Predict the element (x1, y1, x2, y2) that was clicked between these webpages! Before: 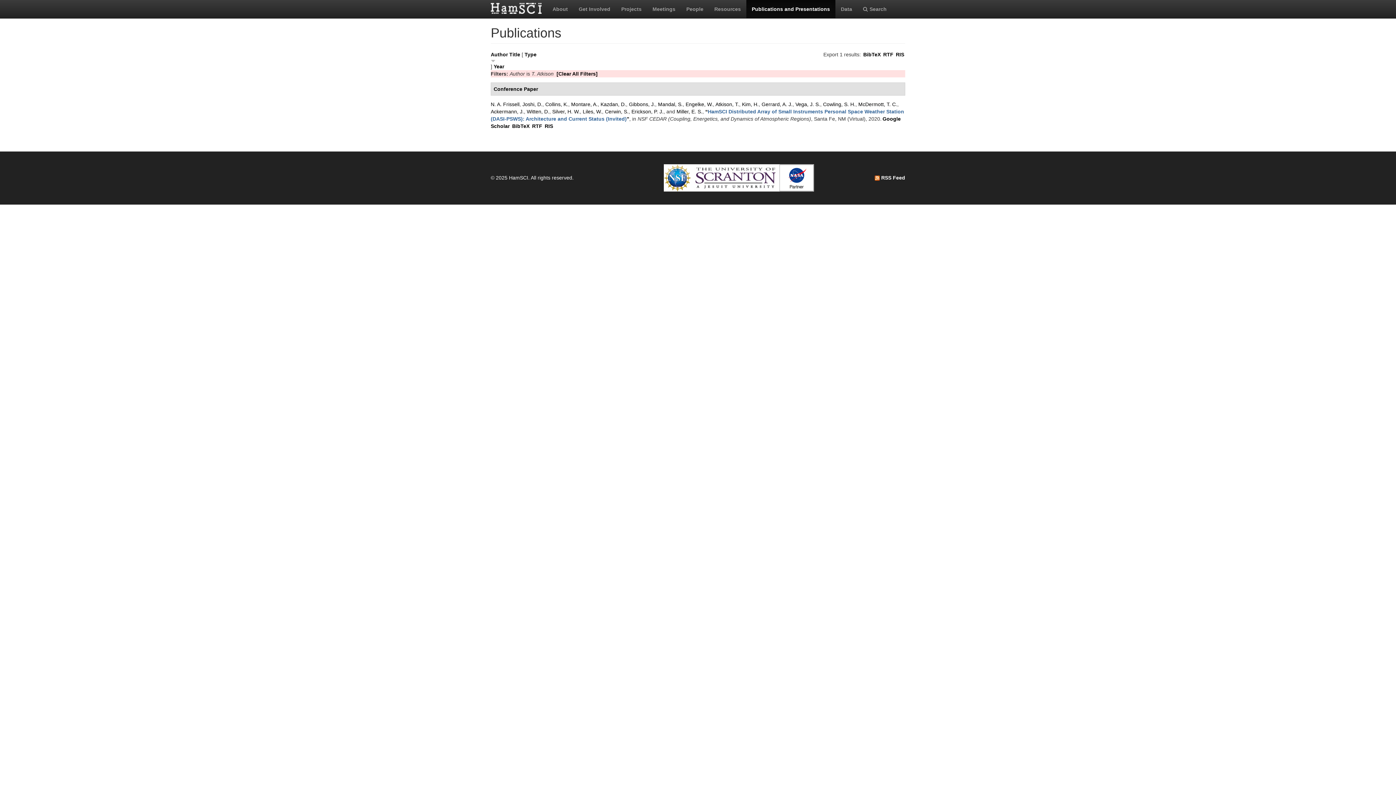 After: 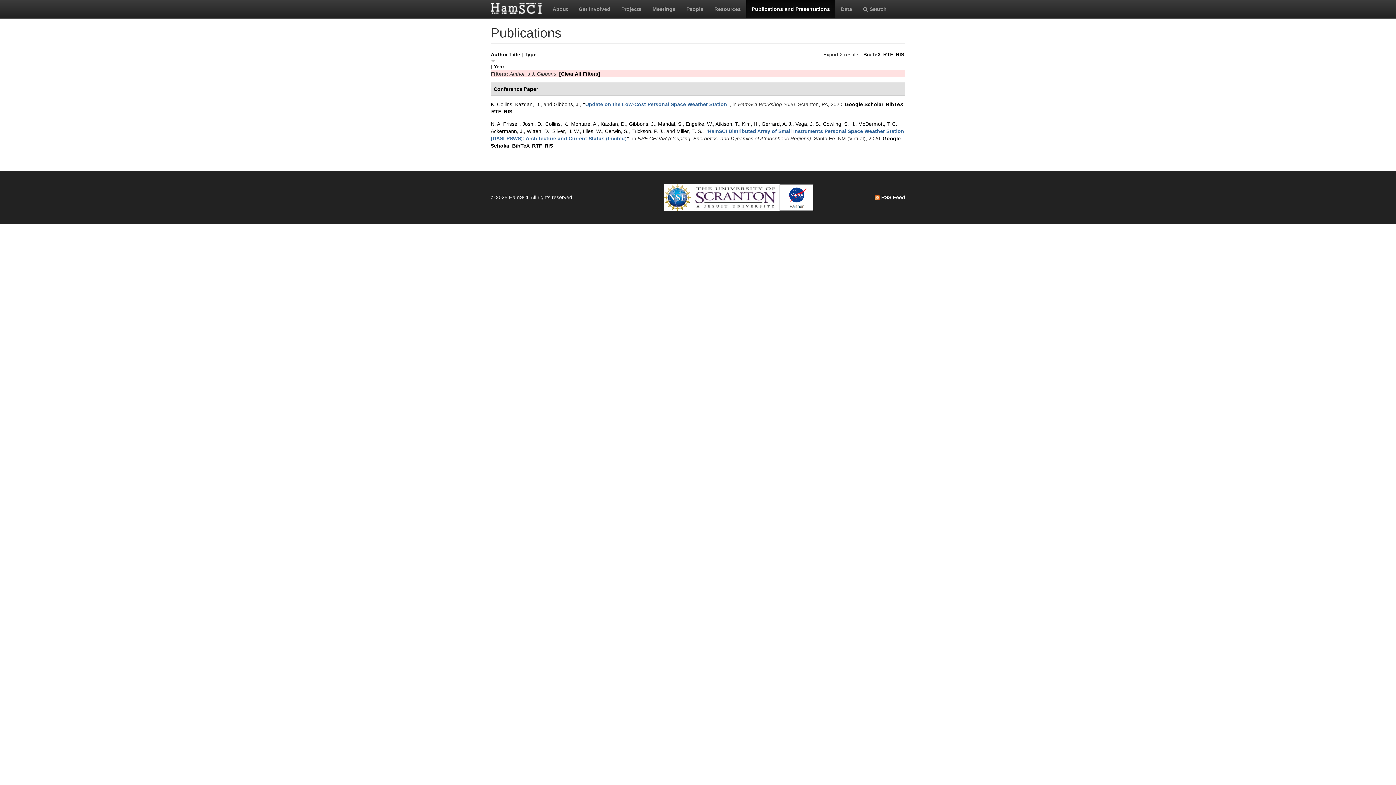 Action: bbox: (629, 101, 655, 107) label: Gibbons, J.